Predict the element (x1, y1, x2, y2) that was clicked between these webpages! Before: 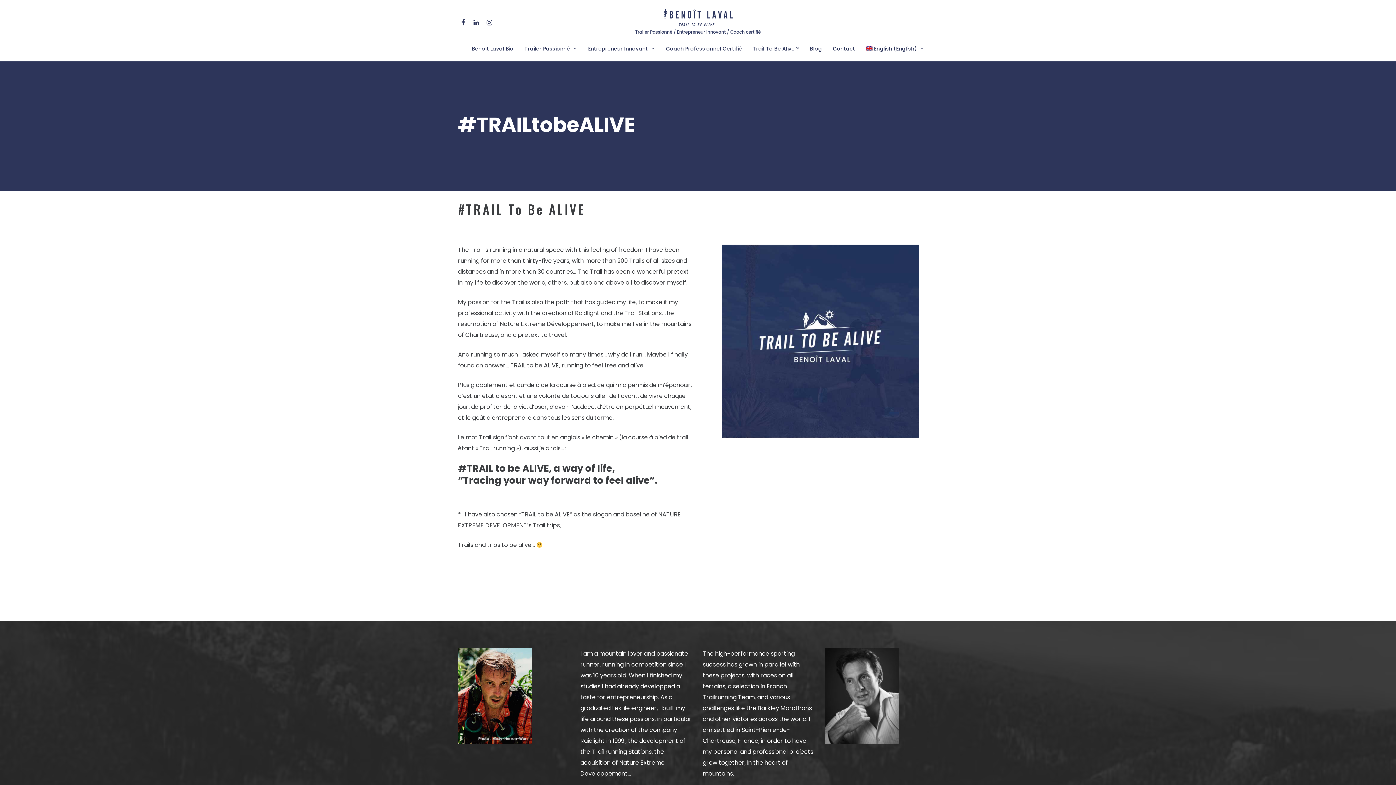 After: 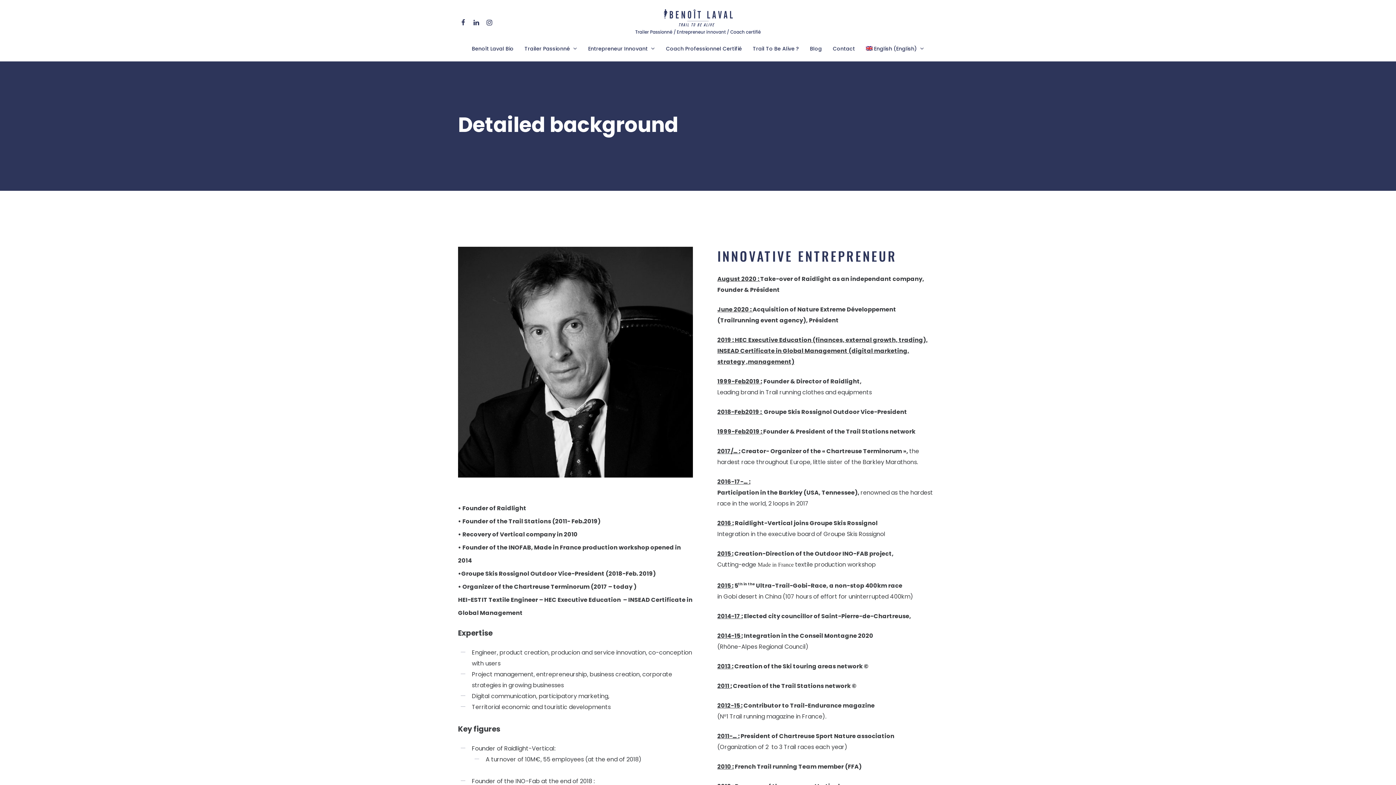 Action: bbox: (588, 45, 655, 61) label: Entrepreneur Innovant